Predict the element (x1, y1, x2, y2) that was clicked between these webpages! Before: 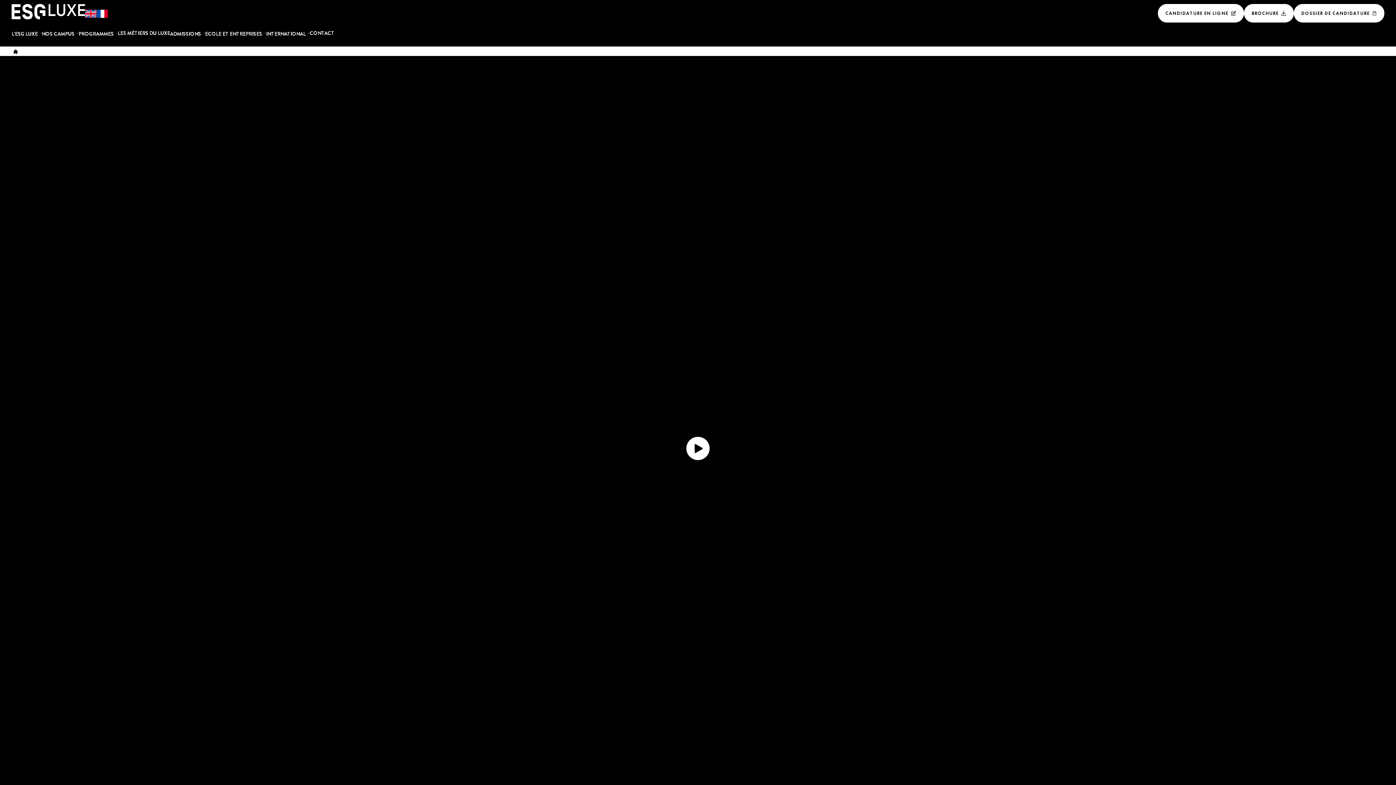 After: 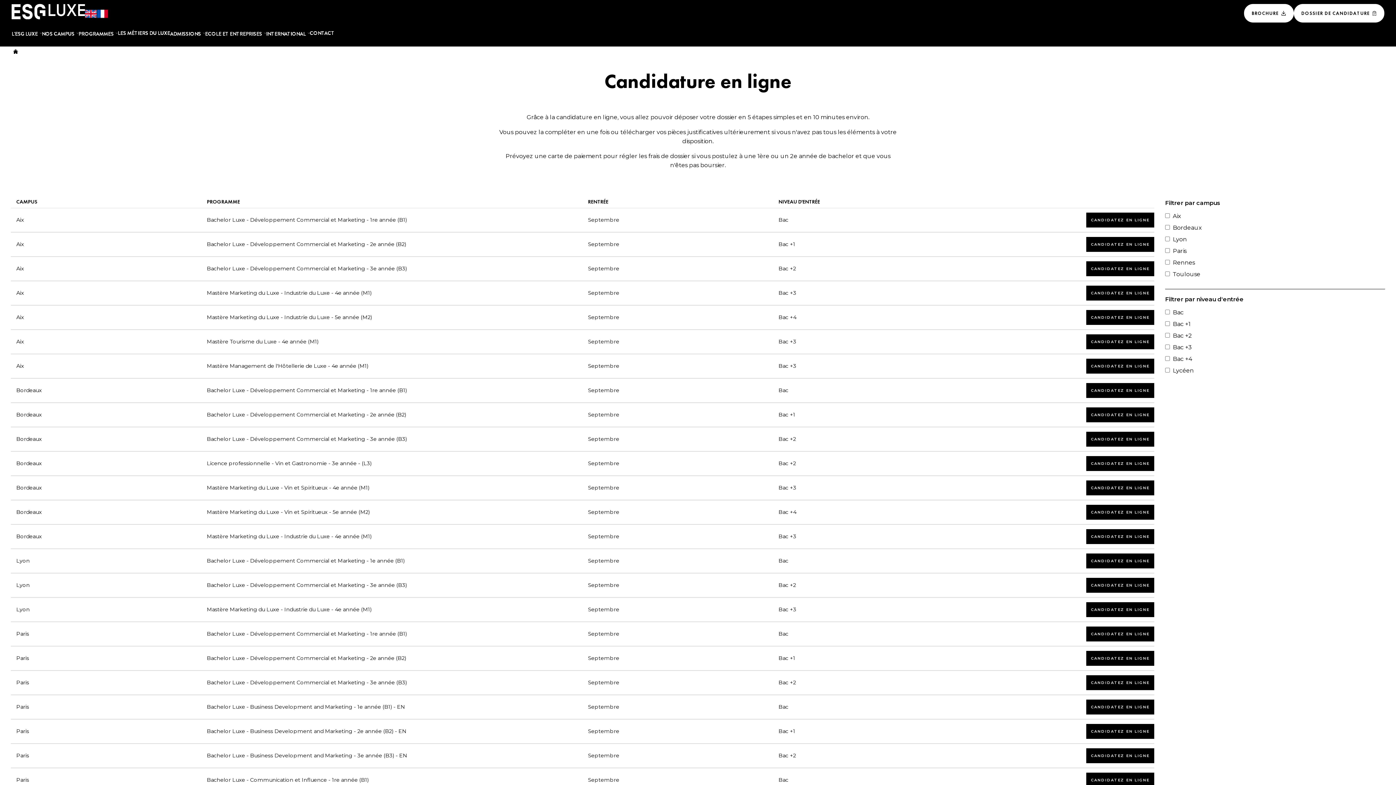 Action: bbox: (1158, 3, 1244, 22) label: CANDIDATURE EN LIGNE